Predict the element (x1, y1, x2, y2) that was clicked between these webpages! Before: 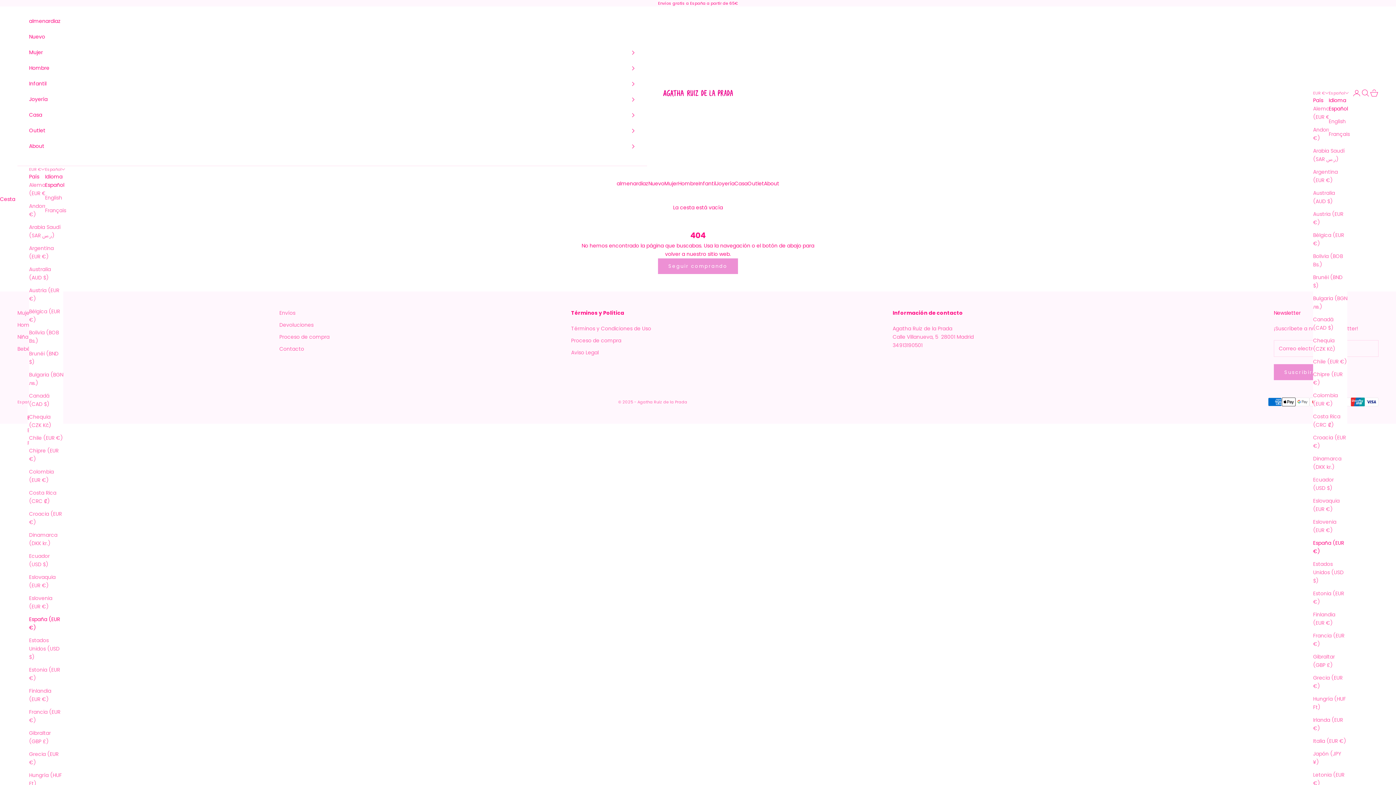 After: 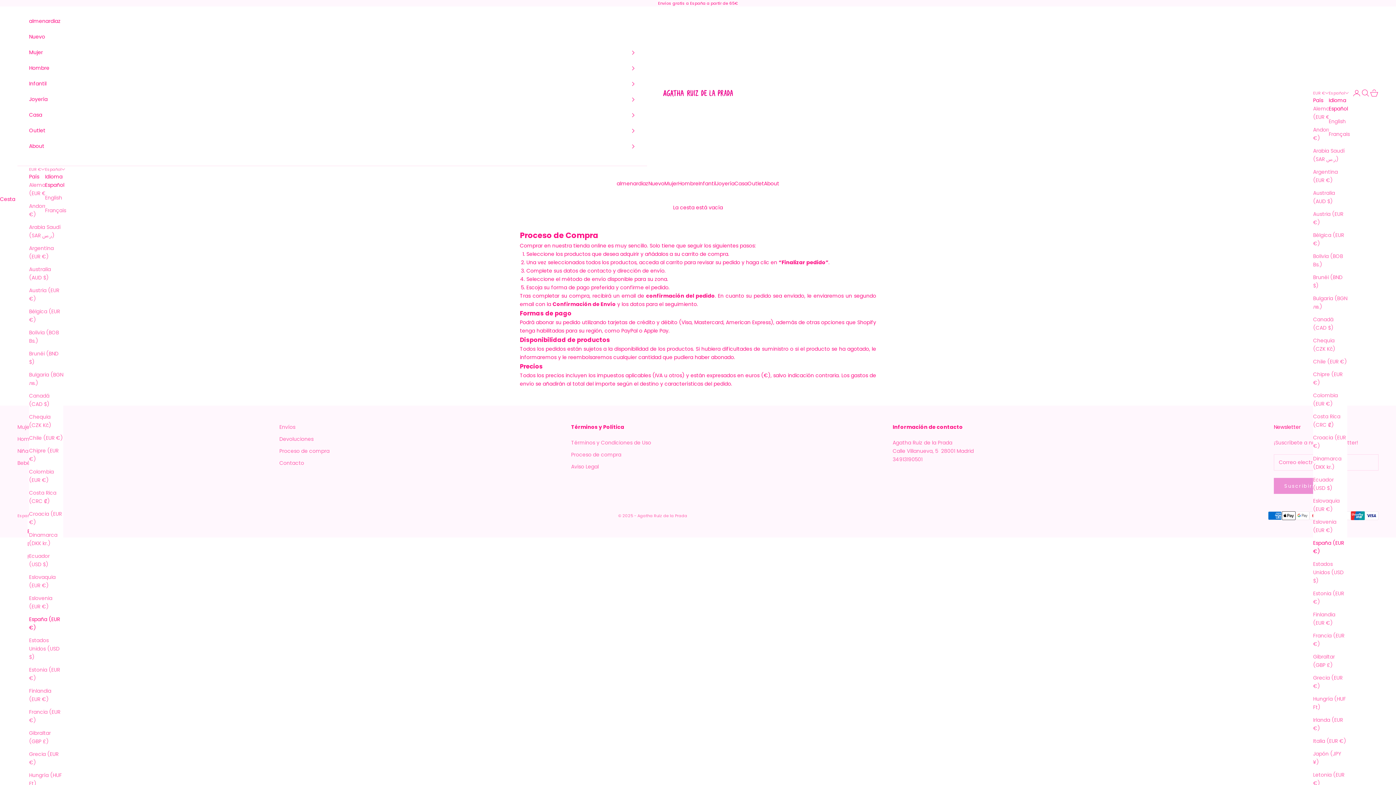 Action: label: Proceso de compra bbox: (279, 333, 329, 340)